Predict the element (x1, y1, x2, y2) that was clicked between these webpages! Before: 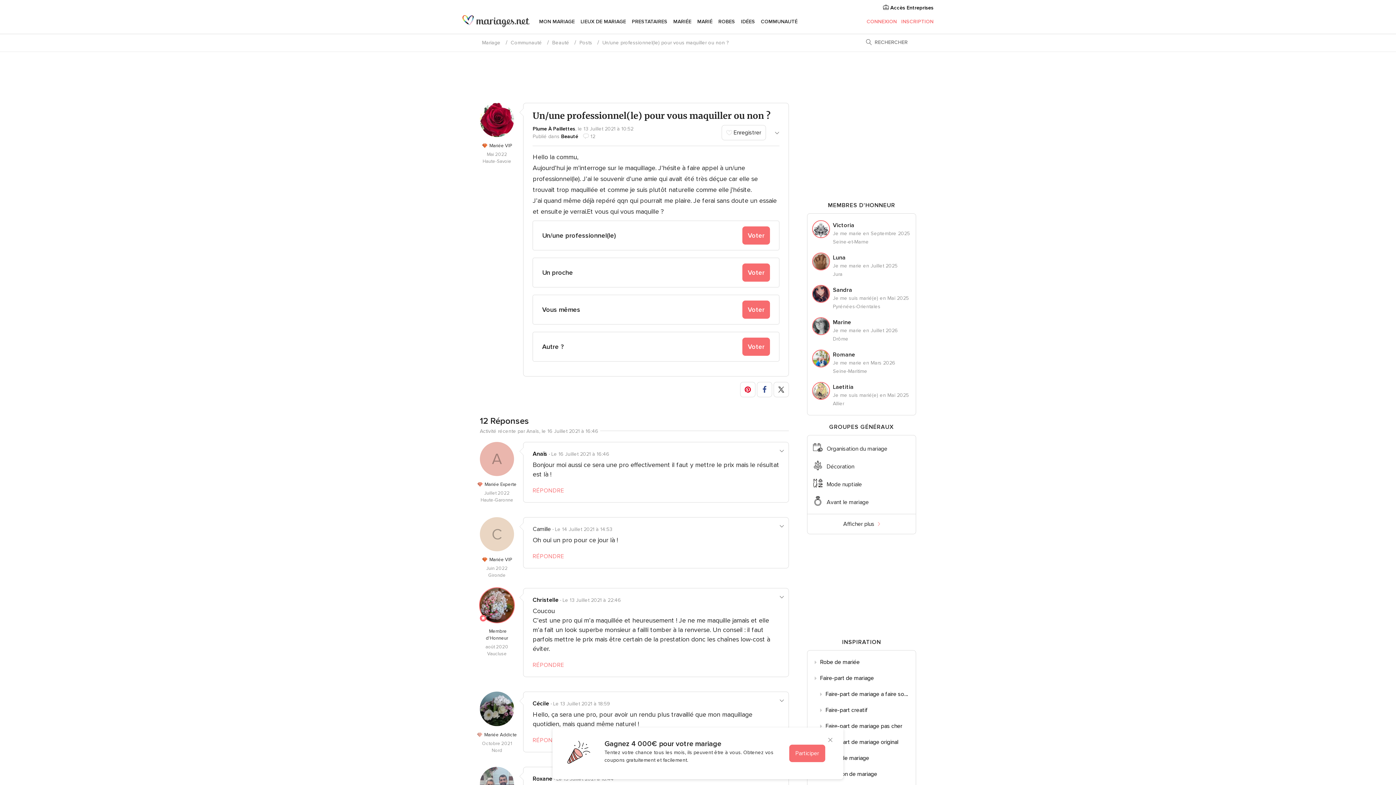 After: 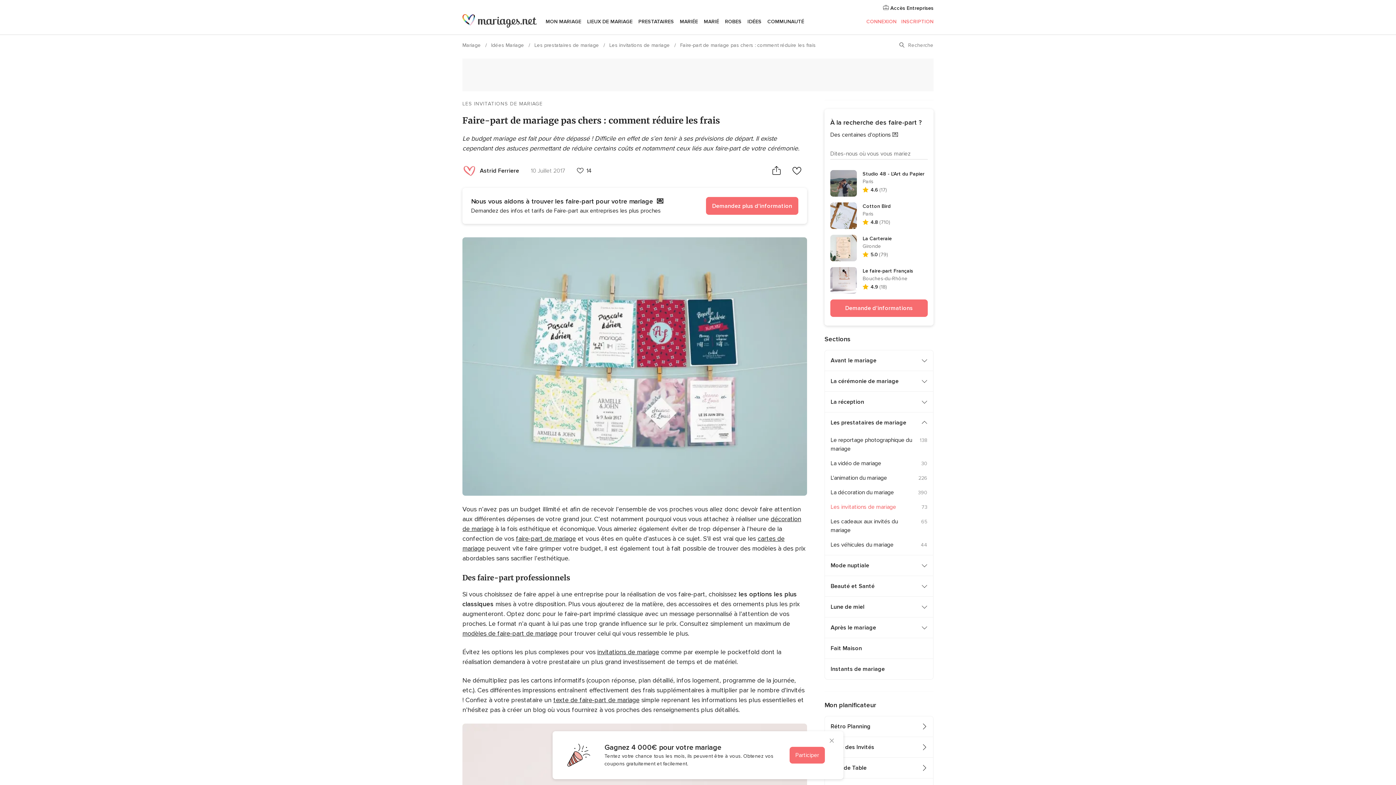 Action: bbox: (820, 718, 916, 734) label: Faire-part de mariage pas cher